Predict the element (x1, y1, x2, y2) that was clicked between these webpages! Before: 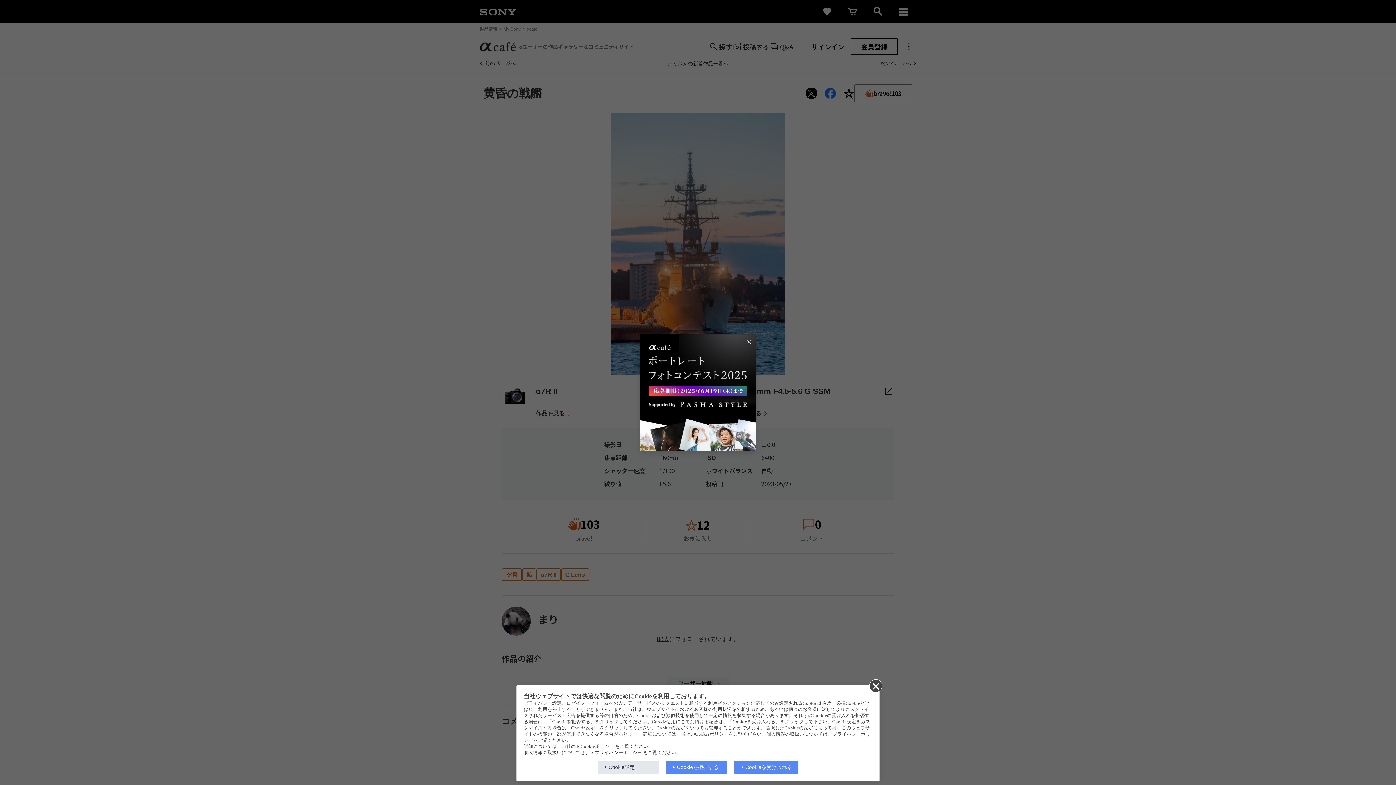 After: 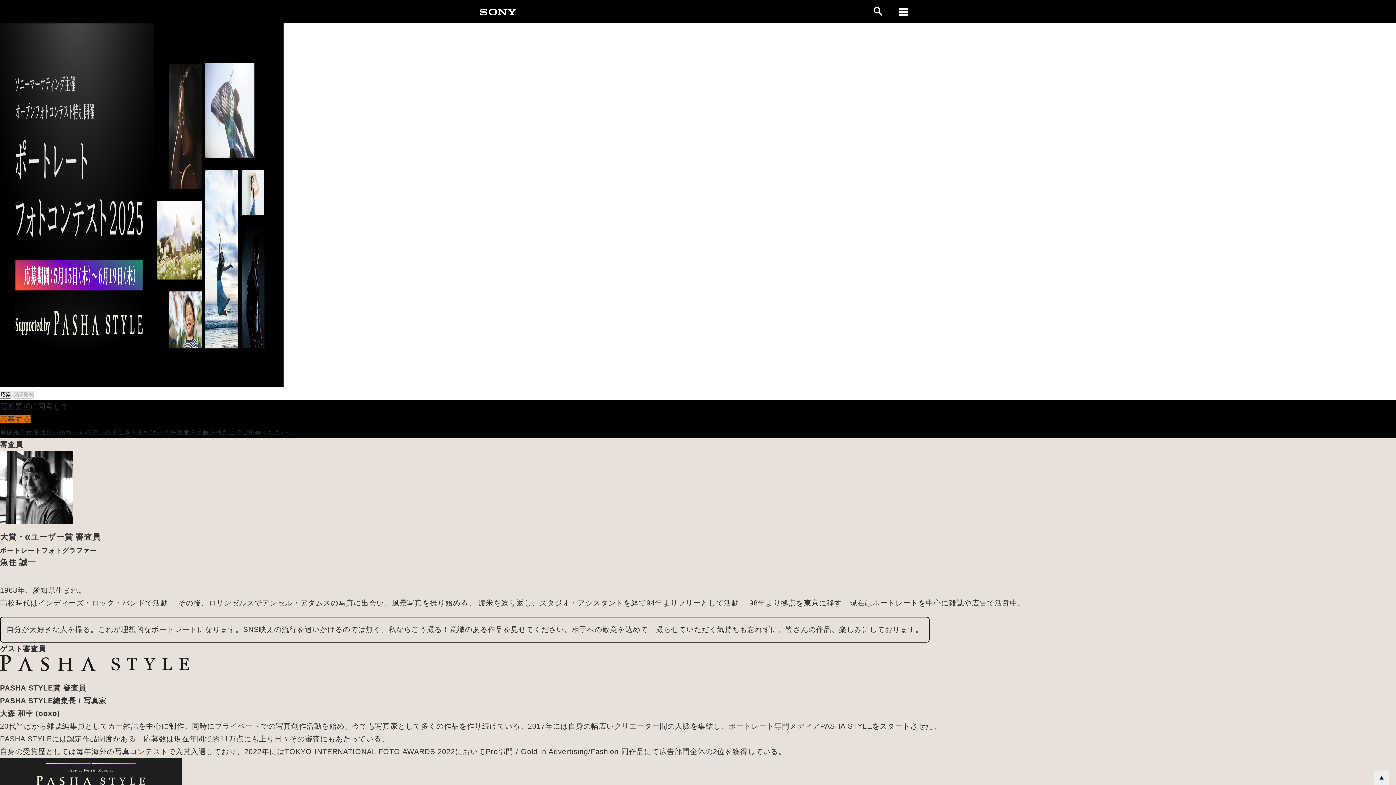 Action: bbox: (640, 334, 756, 450)